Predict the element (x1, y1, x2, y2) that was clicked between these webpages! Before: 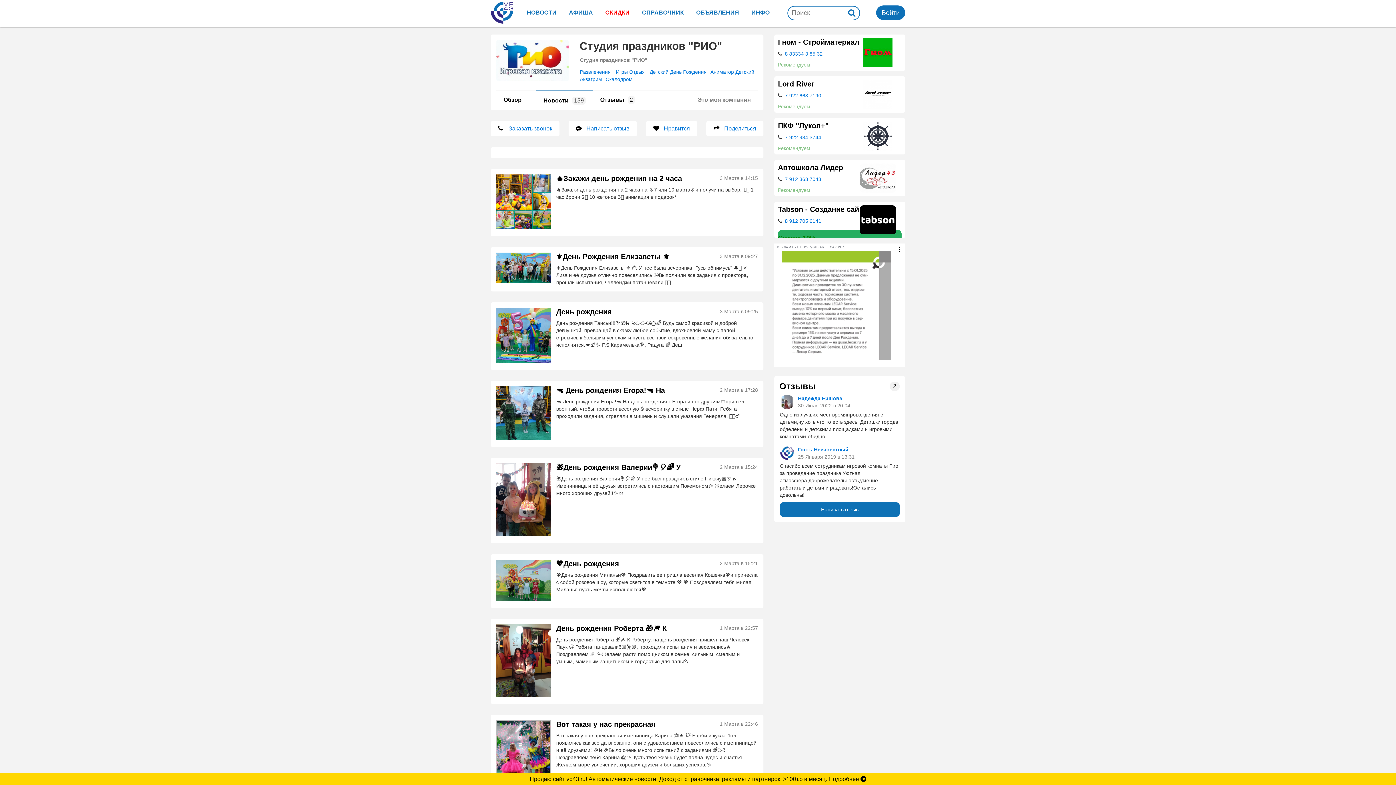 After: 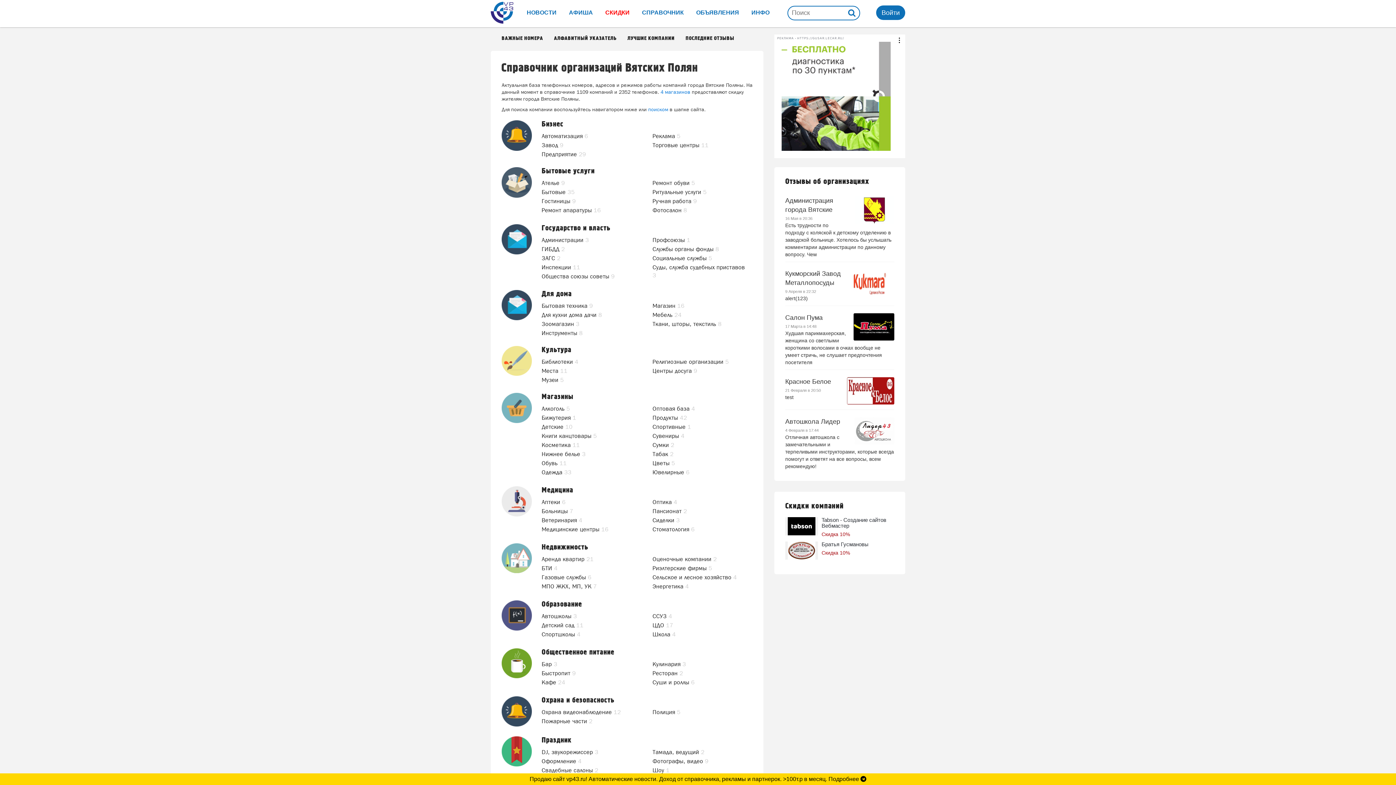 Action: bbox: (636, 3, 689, 22) label: СПРАВОЧНИК